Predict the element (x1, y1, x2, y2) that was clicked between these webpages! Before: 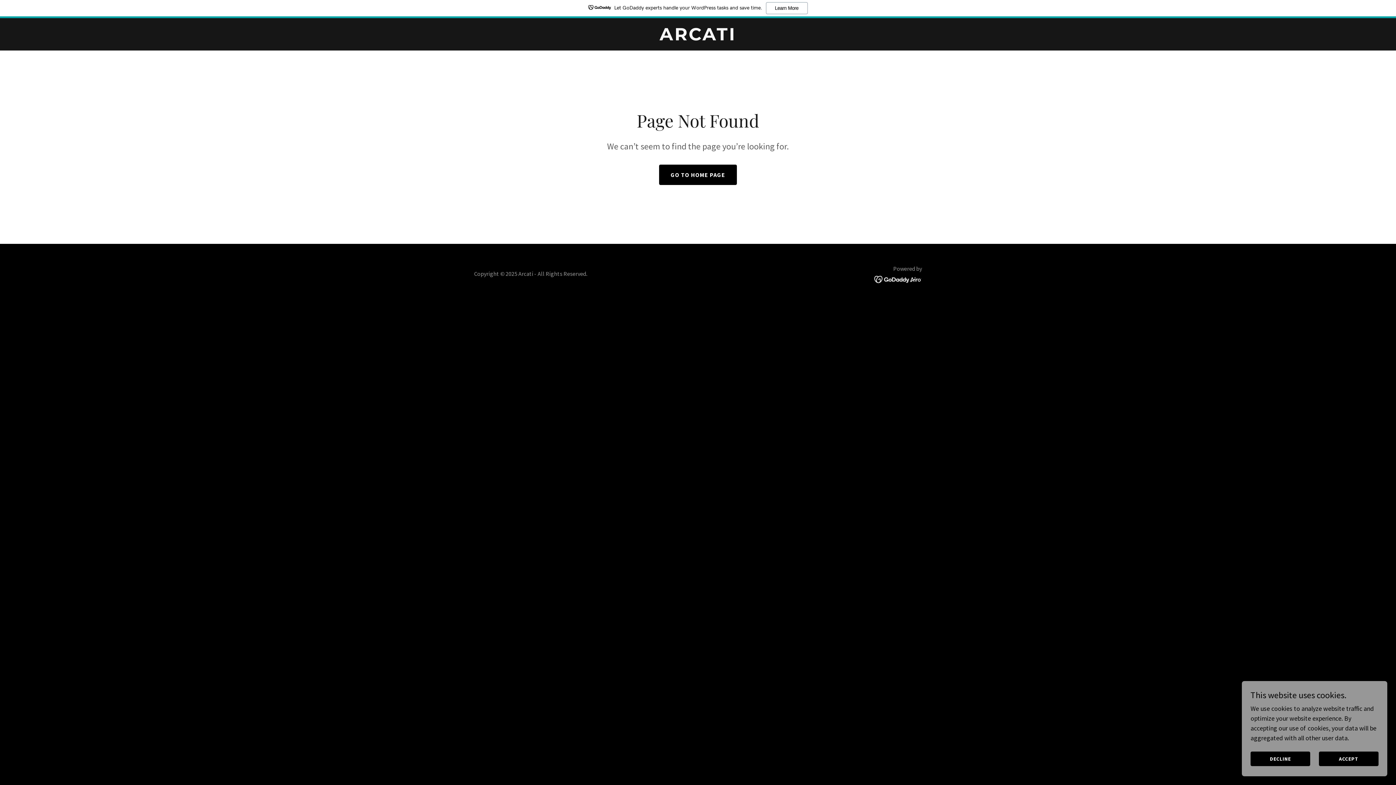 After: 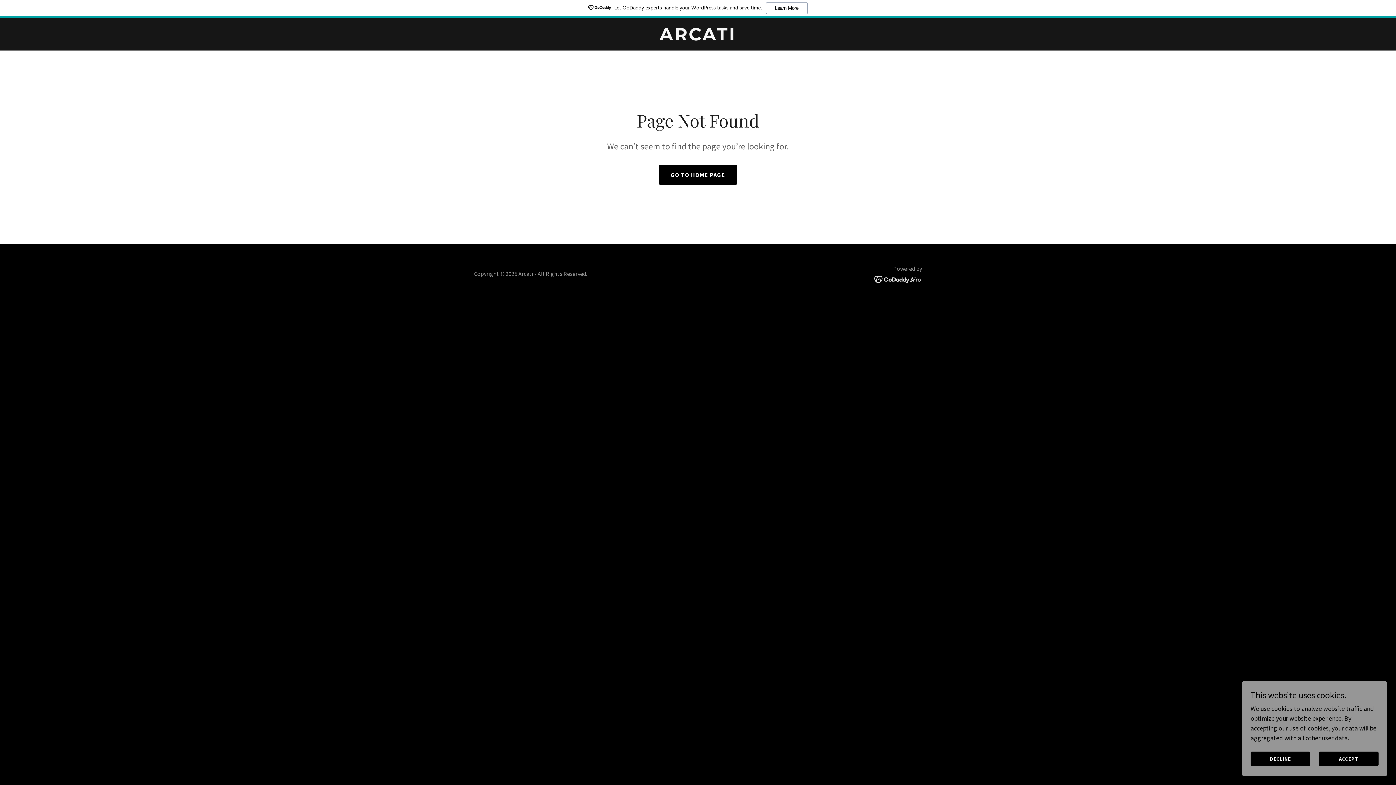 Action: bbox: (874, 274, 922, 282)